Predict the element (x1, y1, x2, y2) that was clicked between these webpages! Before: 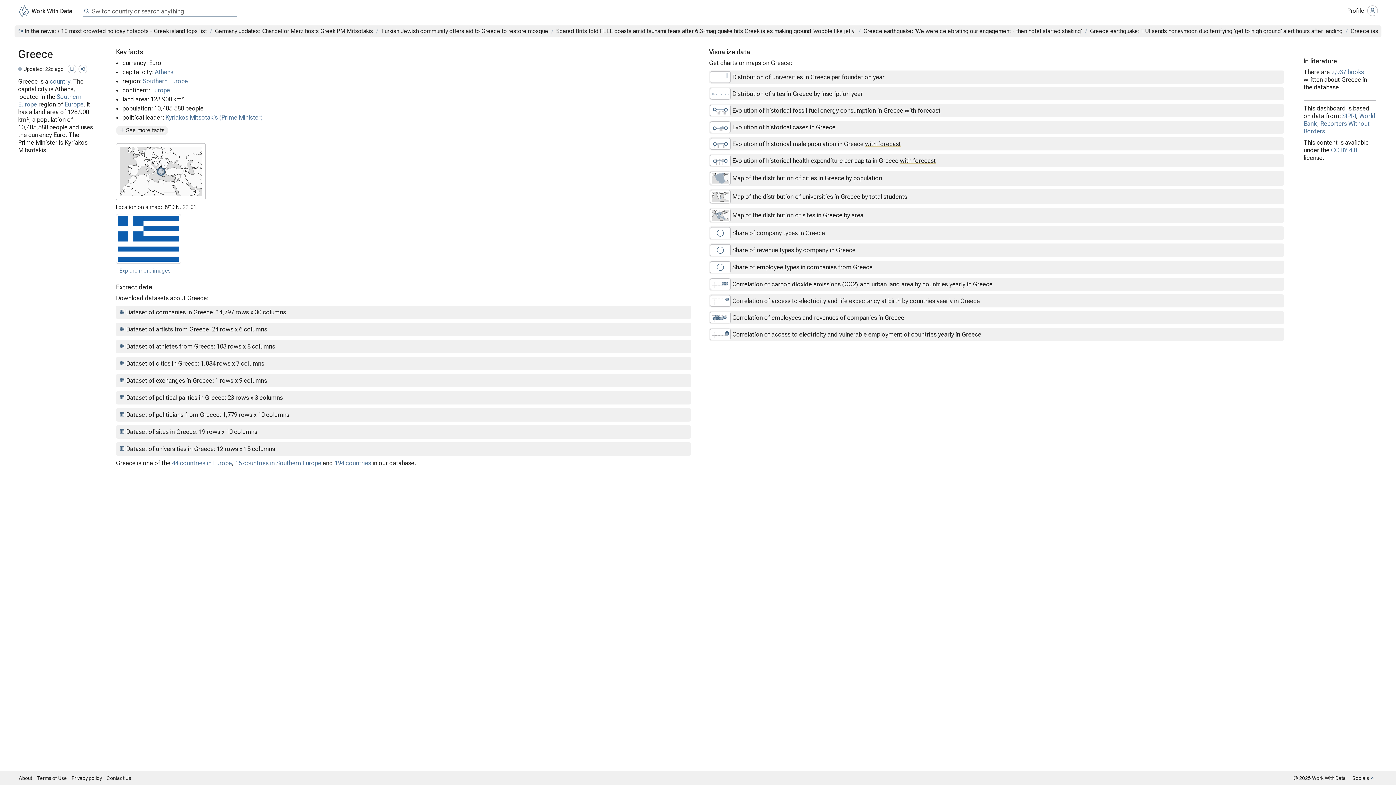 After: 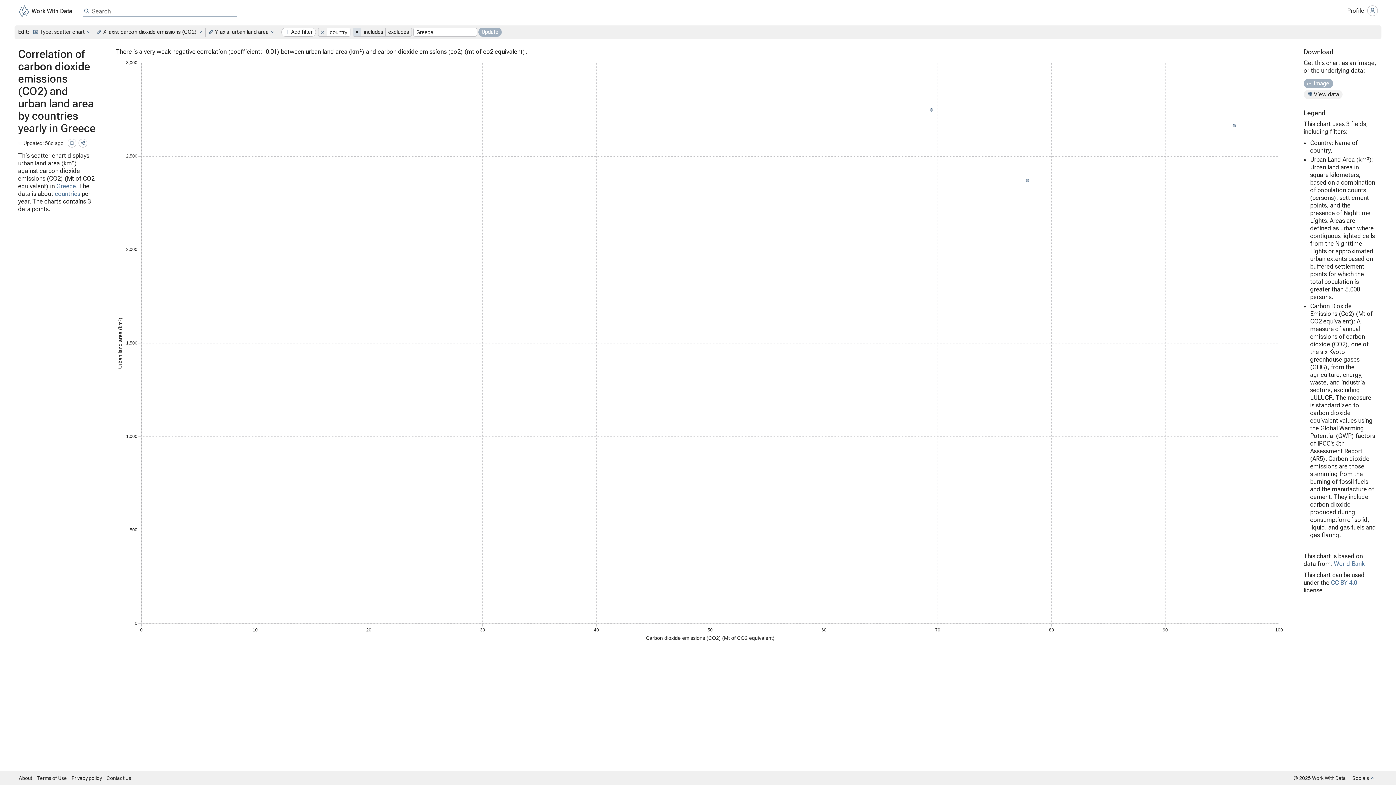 Action: label: Correlation of carbon dioxide emissions (CO2) and urban land area by countries yearly in Greece bbox: (709, 272, 1284, 279)